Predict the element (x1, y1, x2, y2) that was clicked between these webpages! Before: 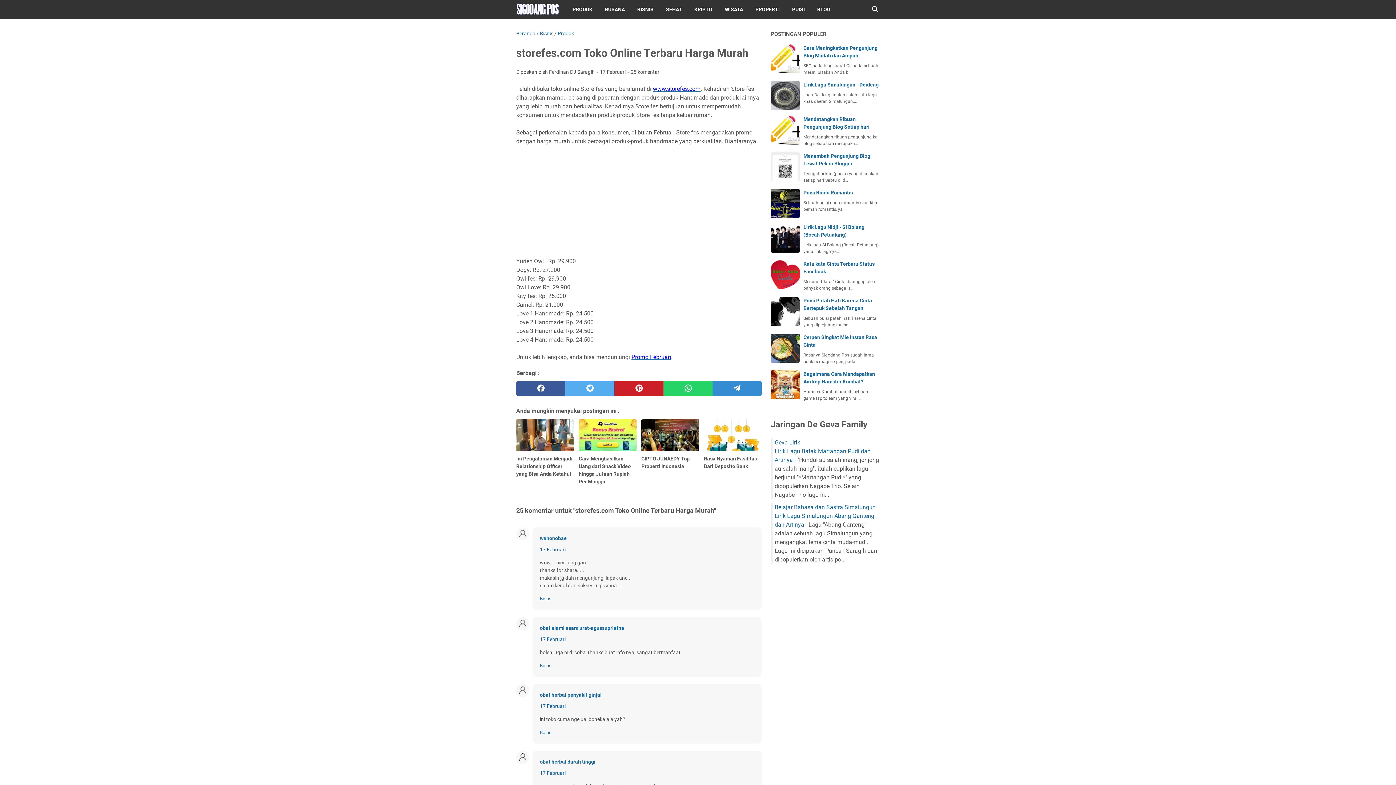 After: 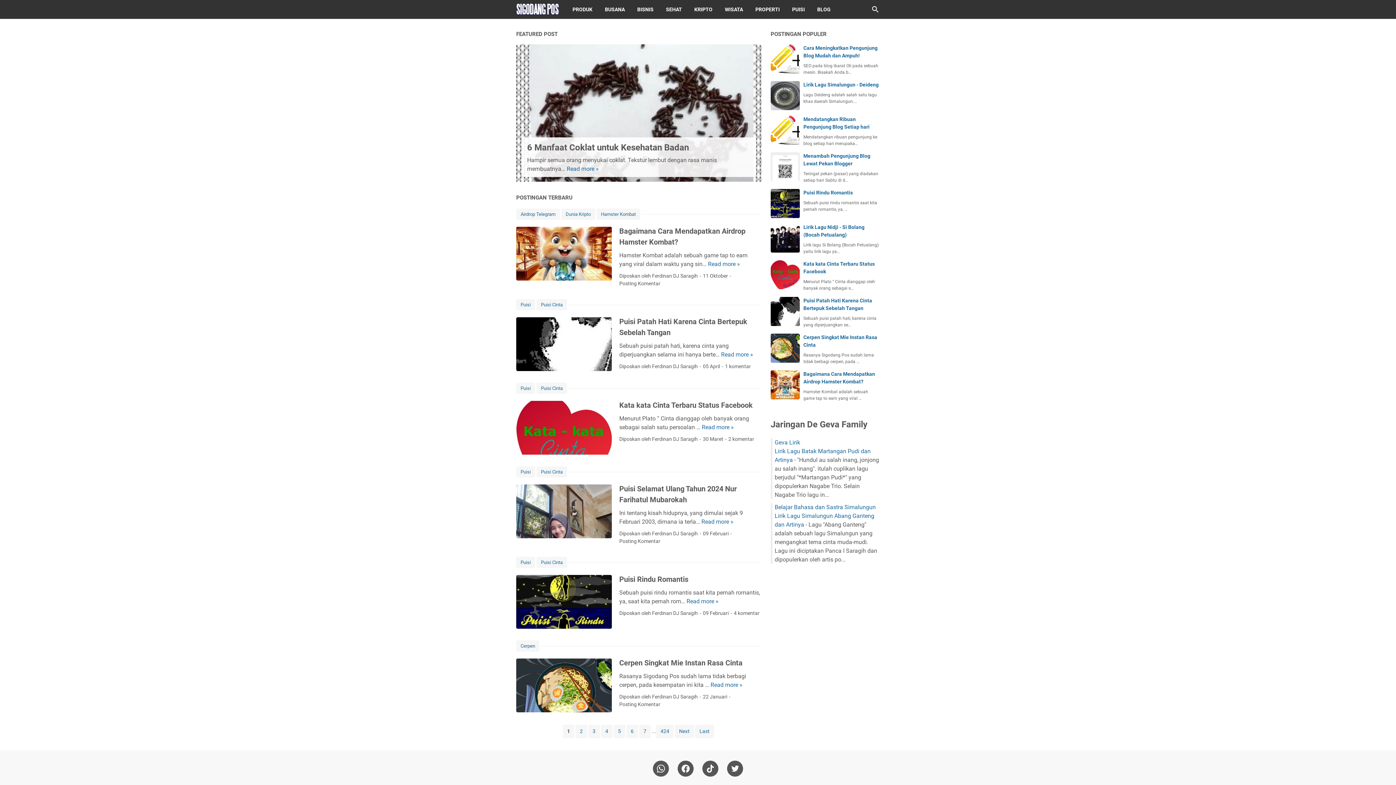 Action: label: Beranda bbox: (516, 30, 535, 36)